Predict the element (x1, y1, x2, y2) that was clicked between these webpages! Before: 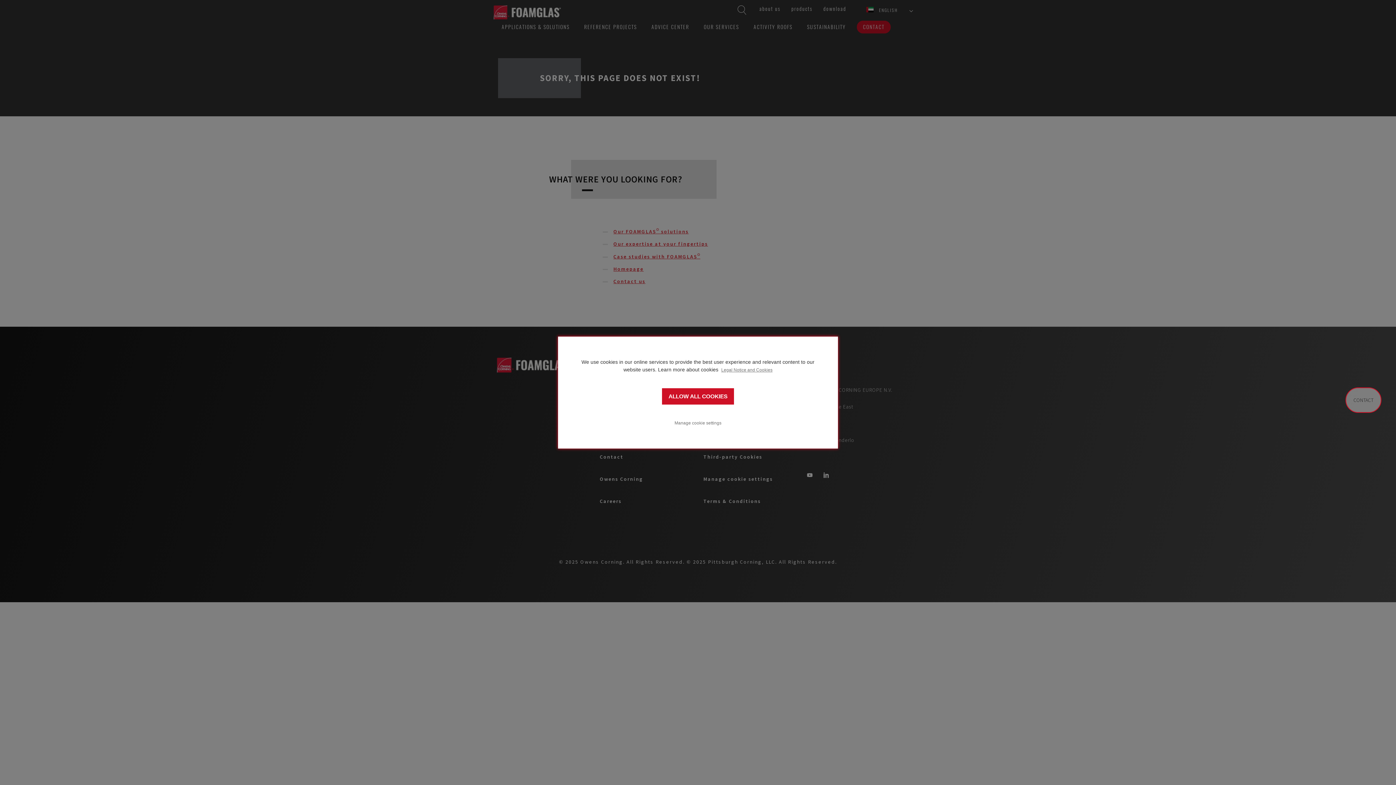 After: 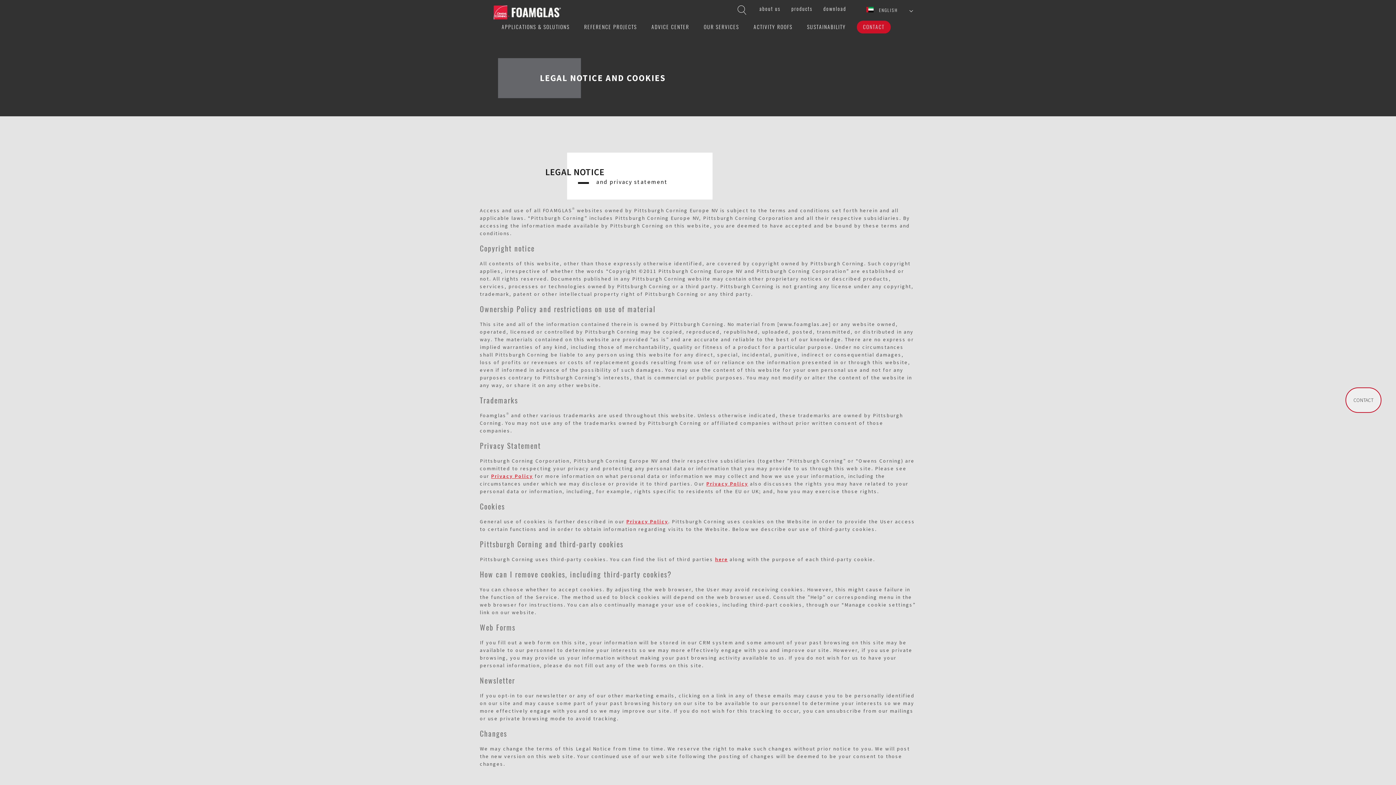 Action: label: Legal Notice and Cookies bbox: (721, 367, 772, 372)